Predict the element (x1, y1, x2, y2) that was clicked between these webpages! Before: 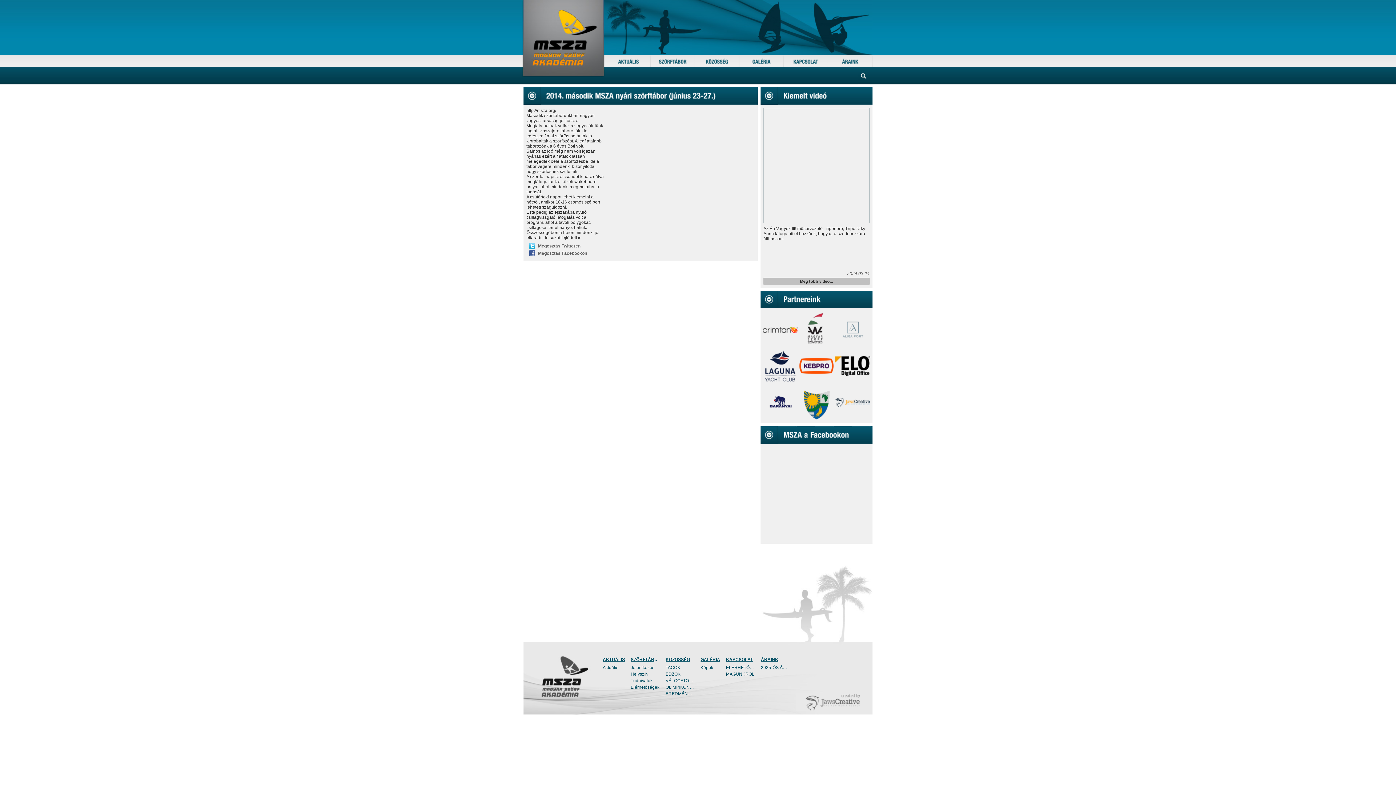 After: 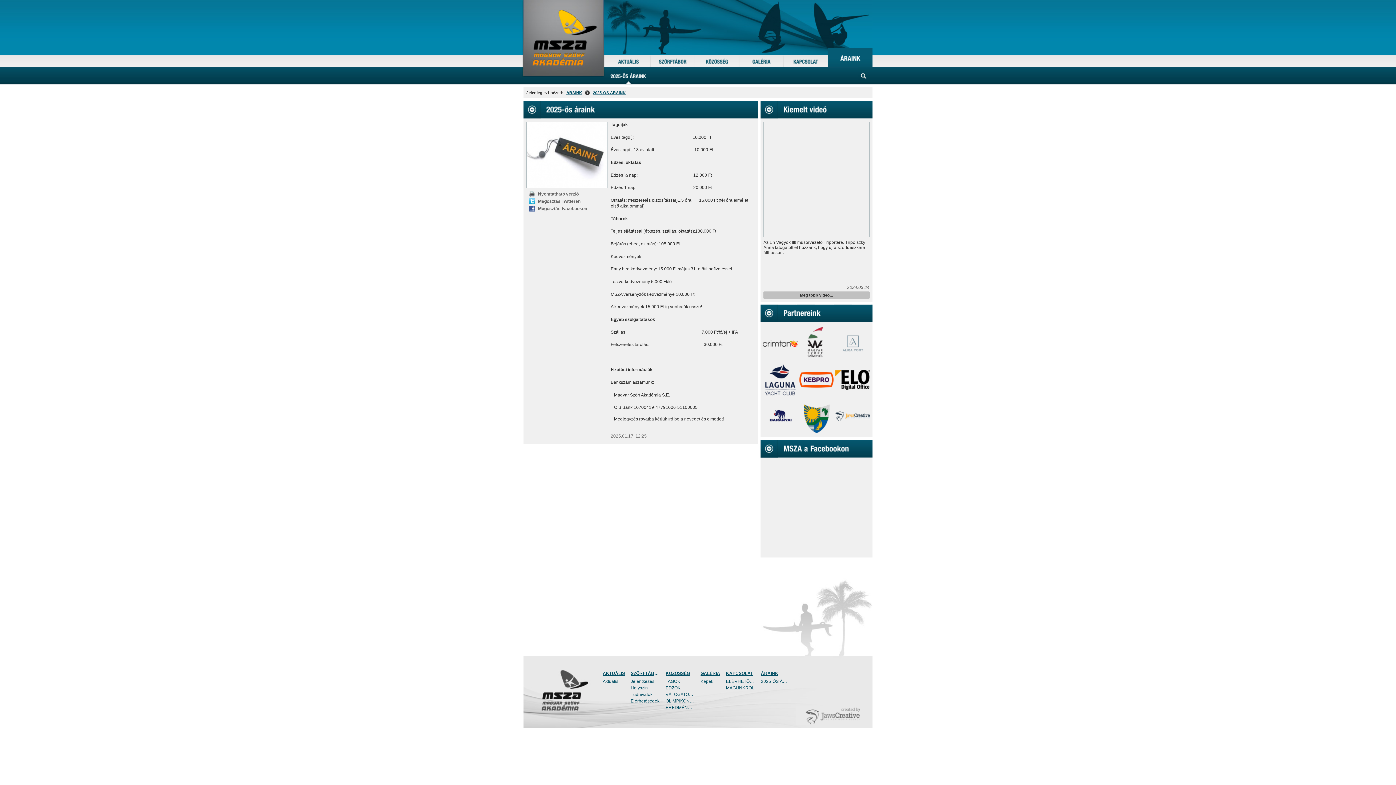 Action: bbox: (761, 656, 778, 663) label: ÁRAINK